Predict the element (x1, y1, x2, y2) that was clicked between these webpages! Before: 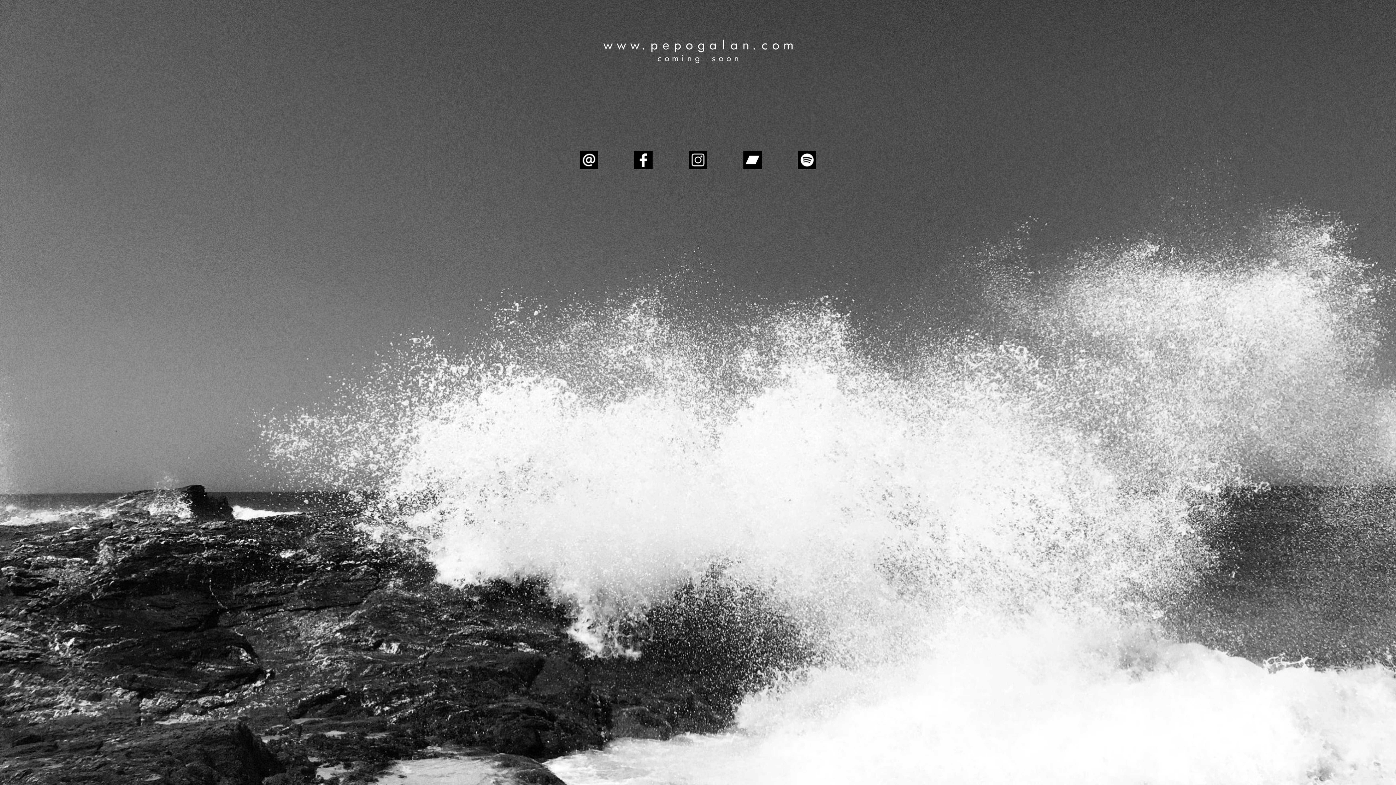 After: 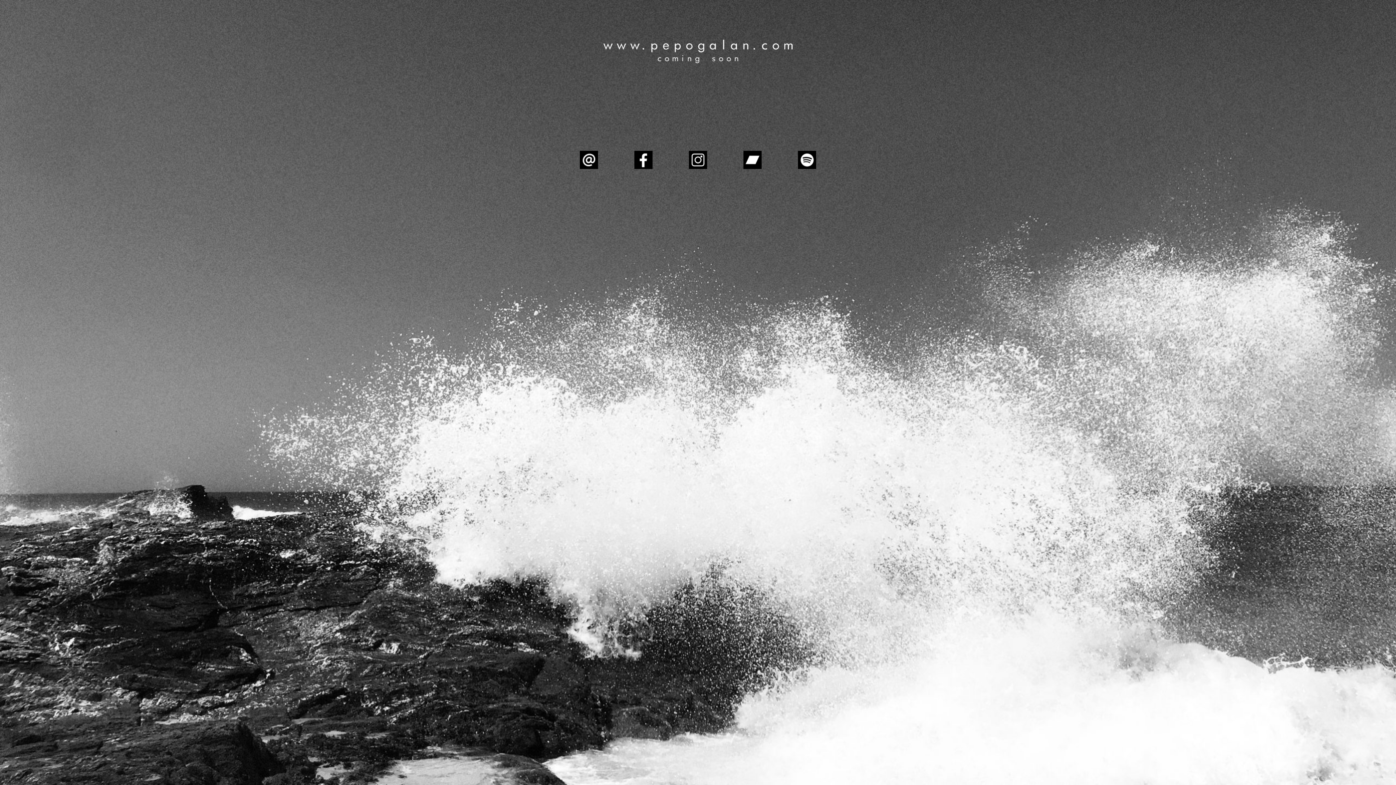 Action: bbox: (798, 150, 816, 169)